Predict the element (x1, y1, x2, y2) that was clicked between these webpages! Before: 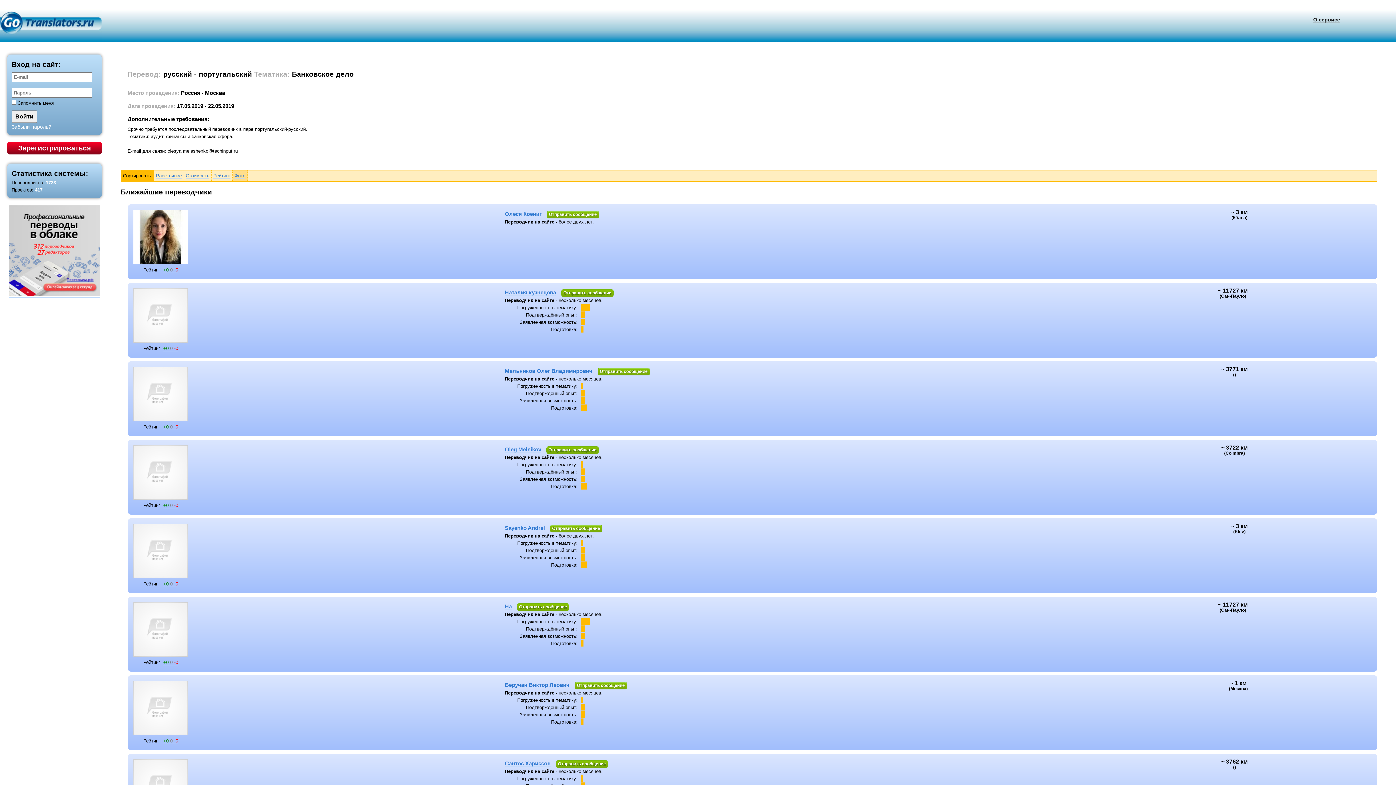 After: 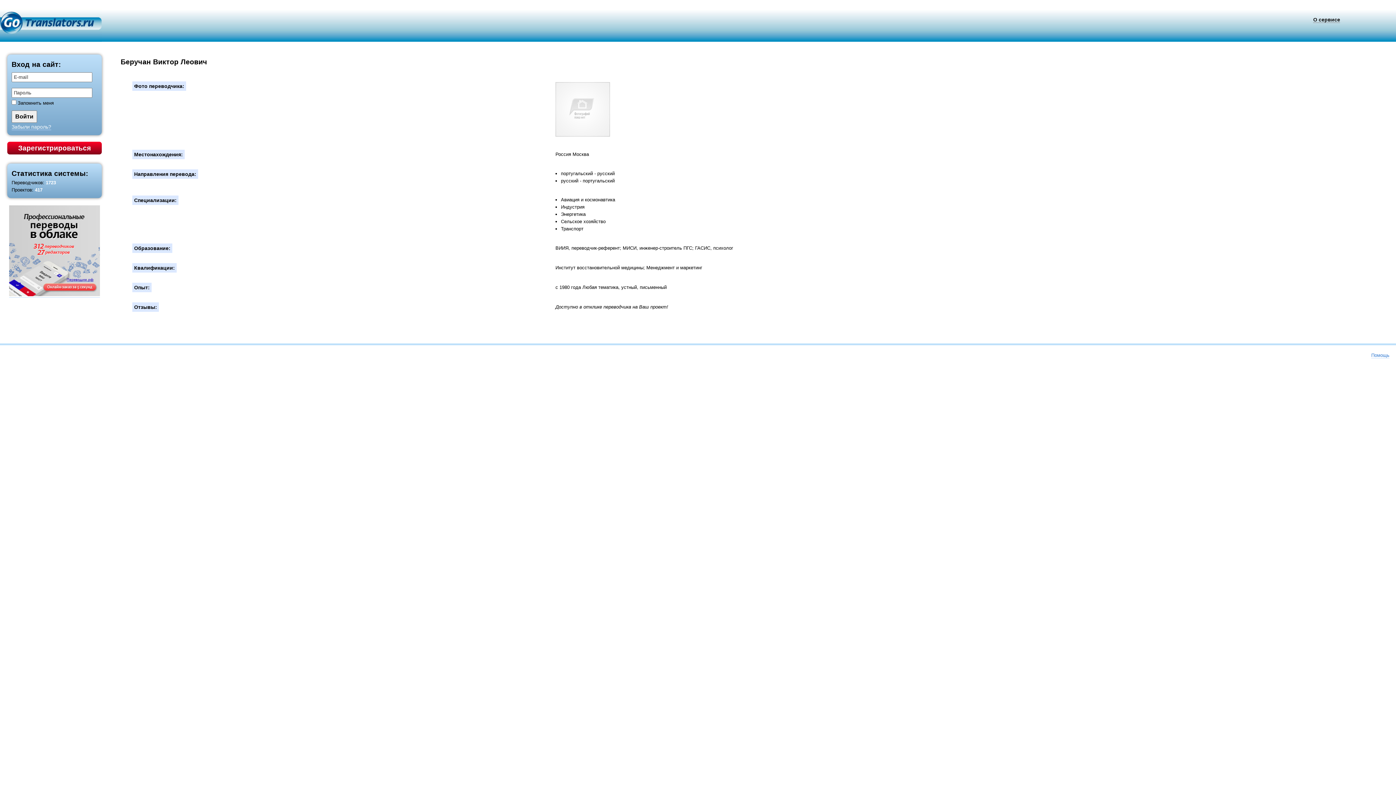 Action: bbox: (163, 738, 178, 744) label: +0 0 -0